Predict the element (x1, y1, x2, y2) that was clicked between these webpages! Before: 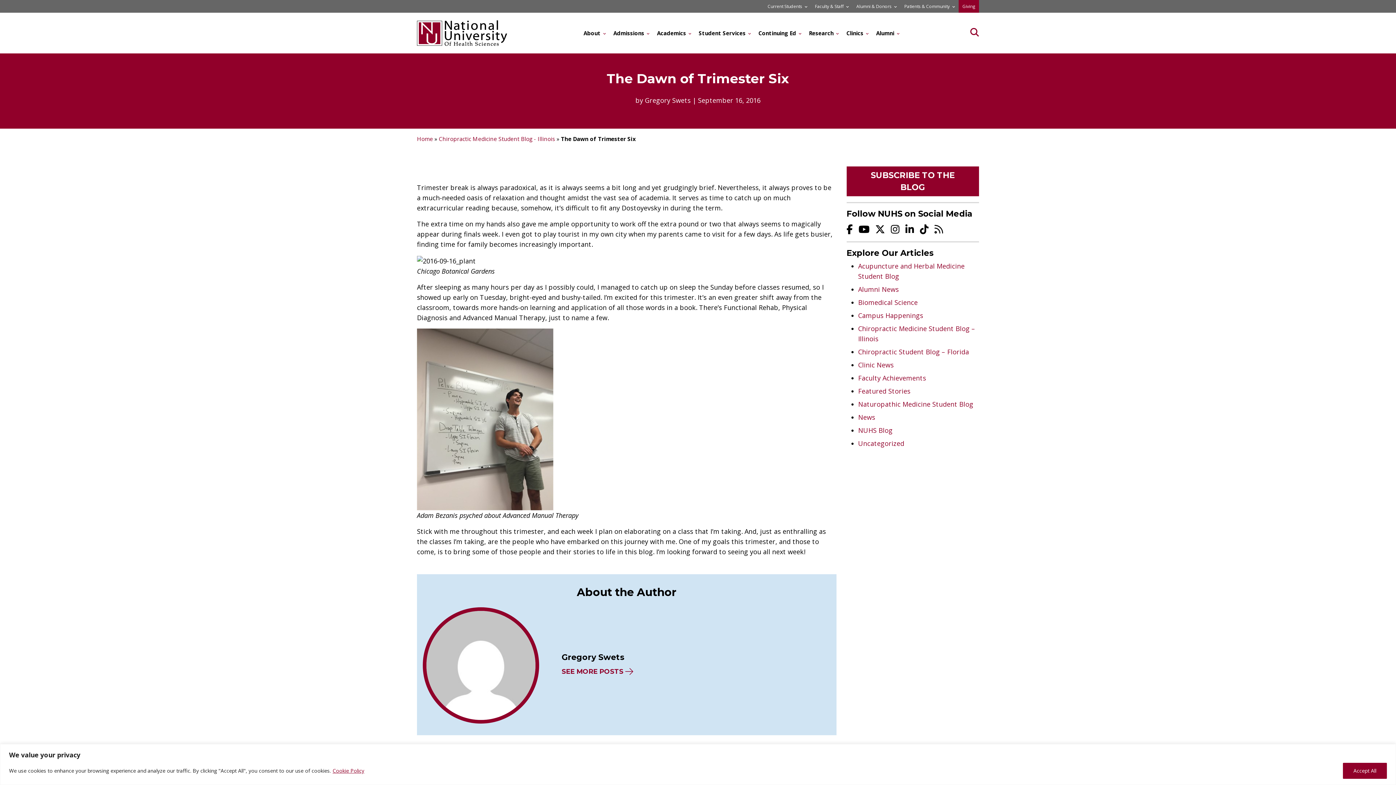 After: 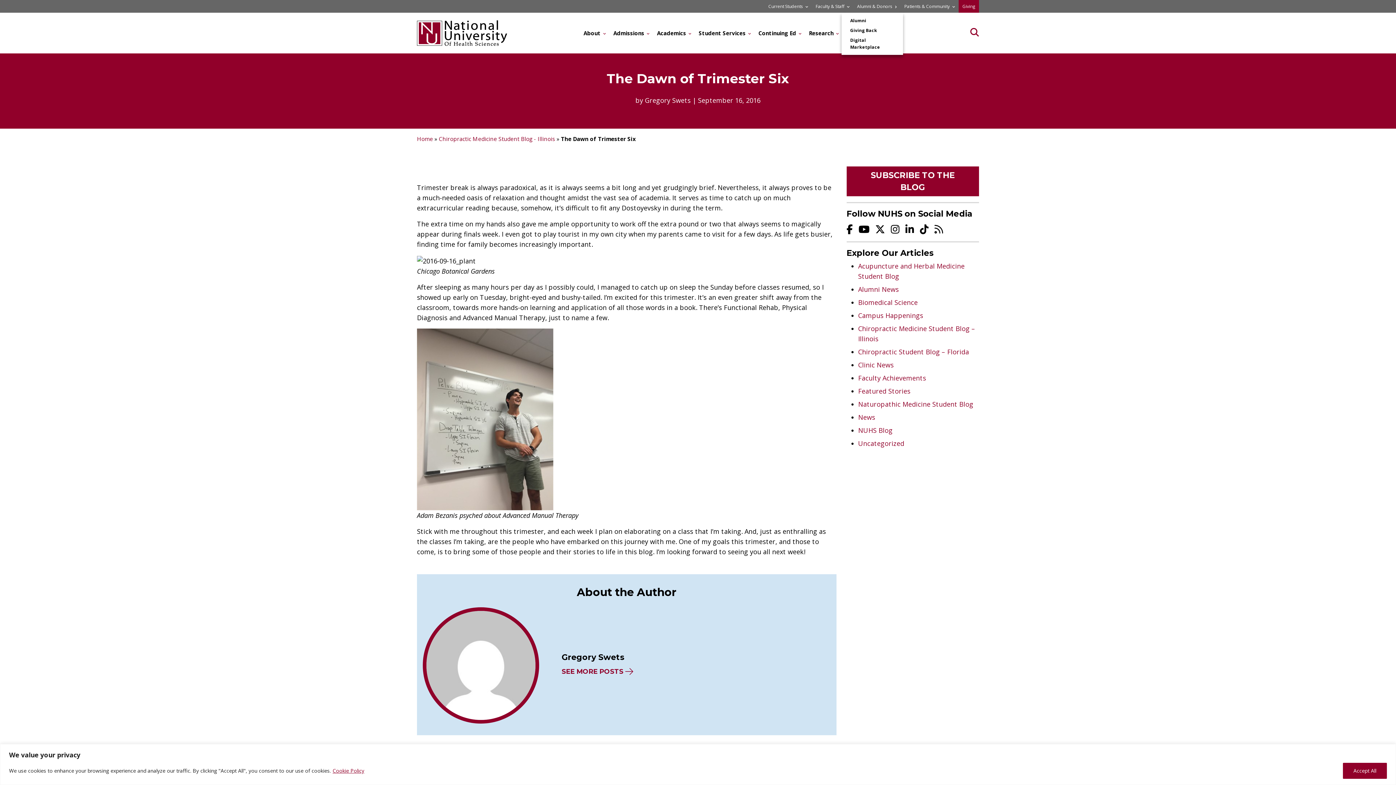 Action: bbox: (852, 0, 900, 12) label: Alumni & Donors